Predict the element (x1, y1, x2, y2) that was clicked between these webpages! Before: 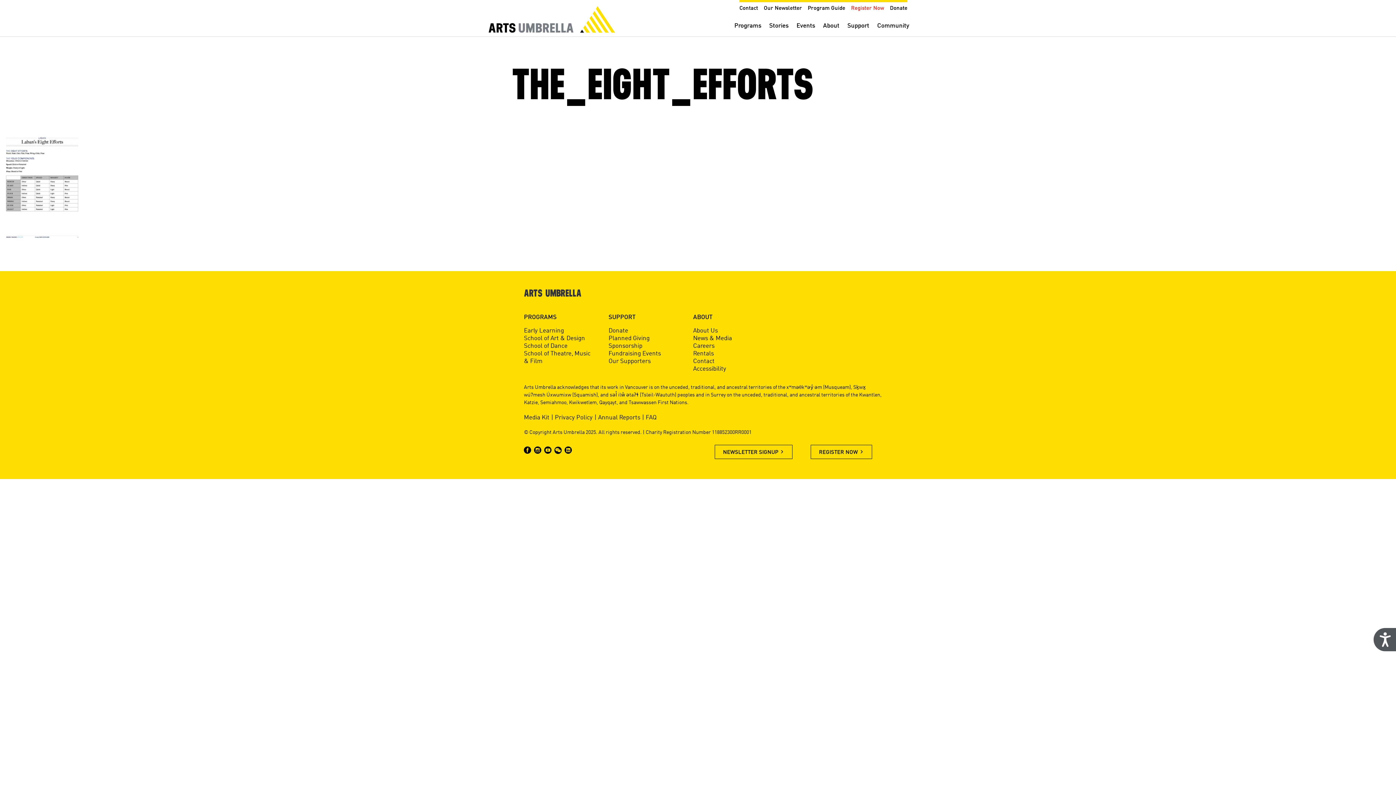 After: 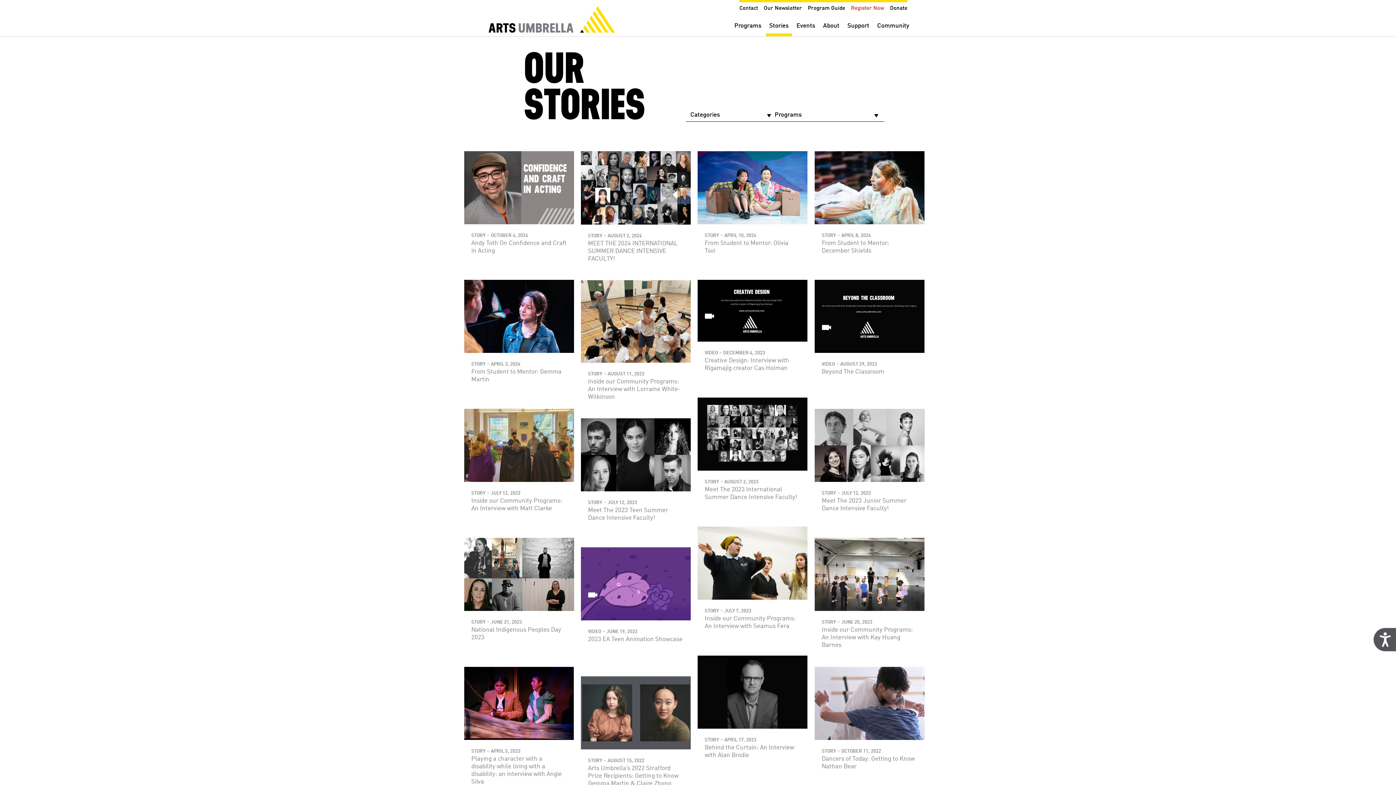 Action: label: Stories bbox: (766, 16, 792, 36)